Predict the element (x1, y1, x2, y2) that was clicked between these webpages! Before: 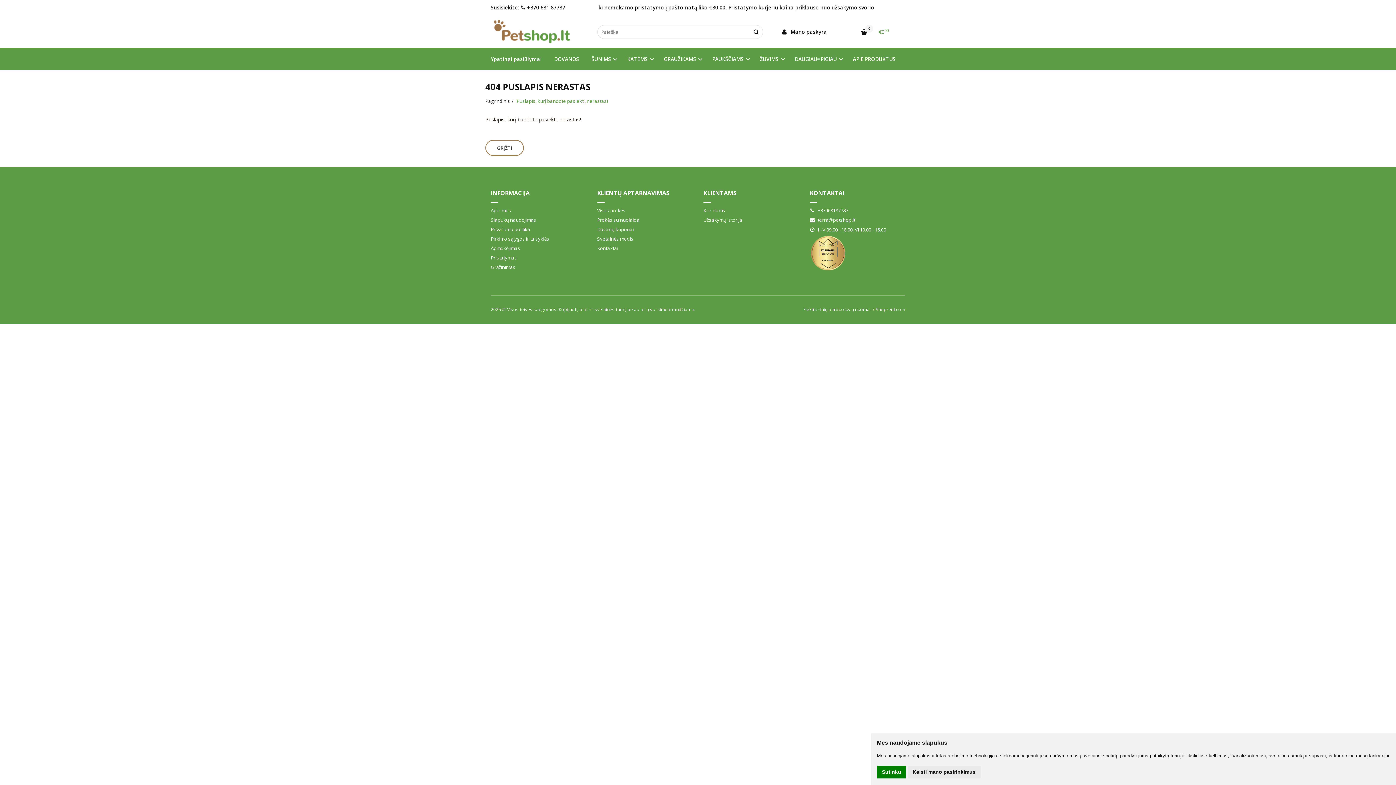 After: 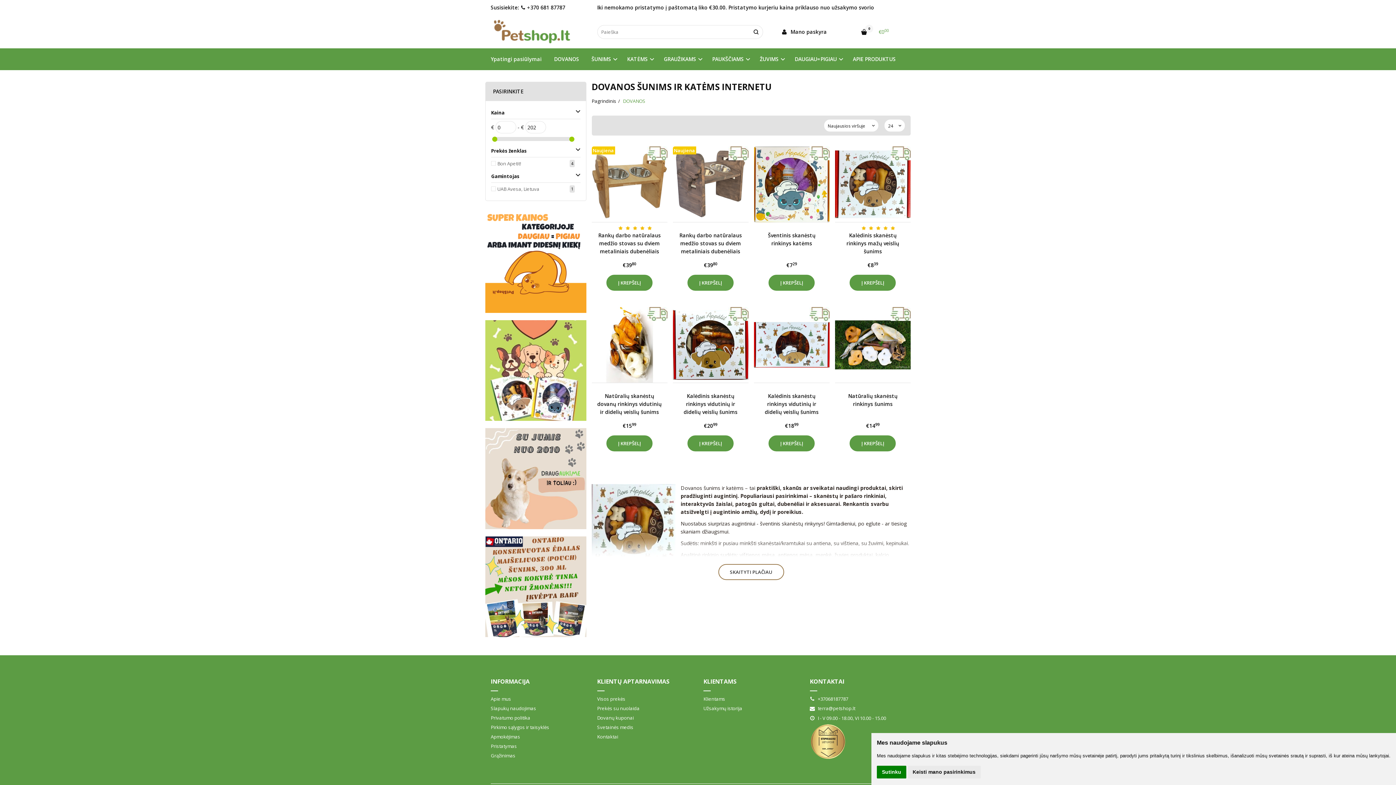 Action: bbox: (548, 48, 584, 70) label: DOVANOS